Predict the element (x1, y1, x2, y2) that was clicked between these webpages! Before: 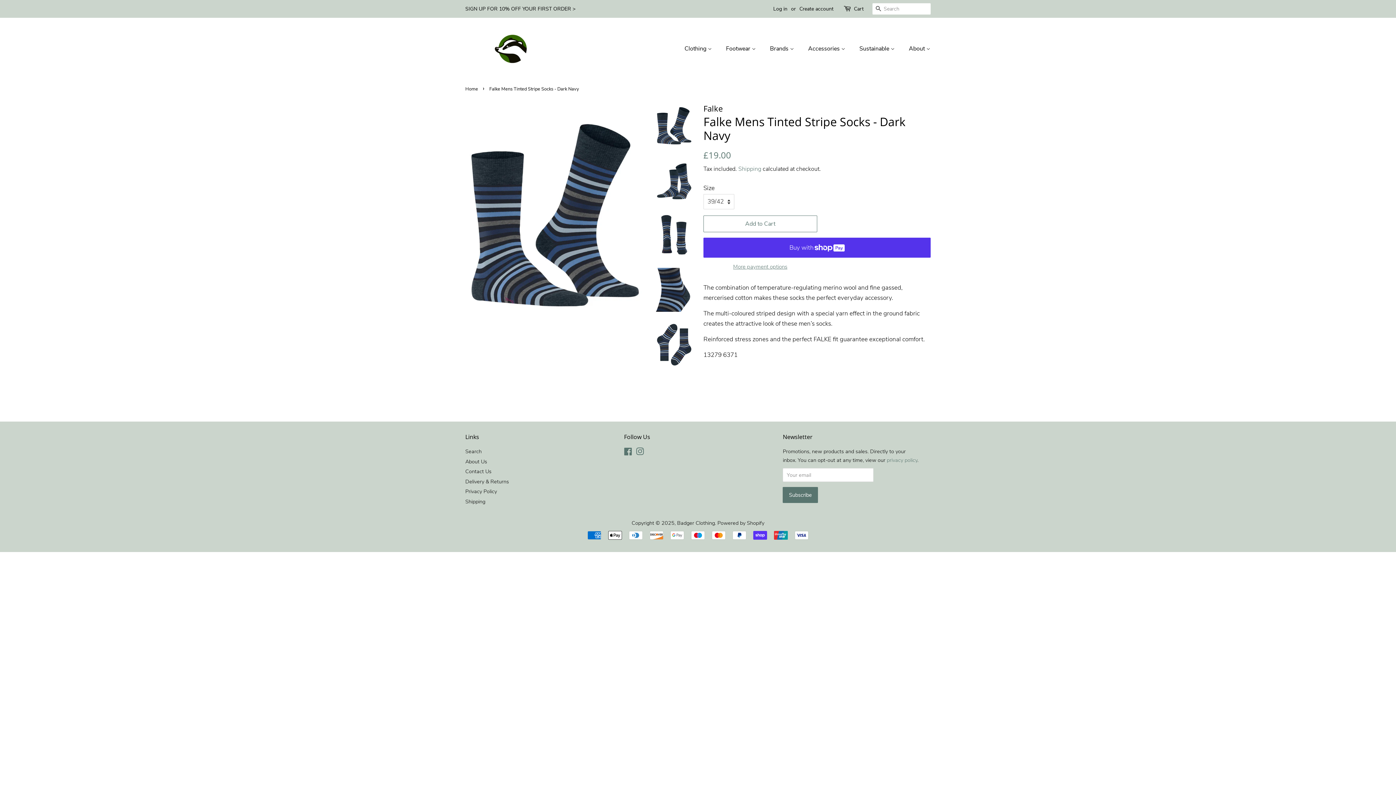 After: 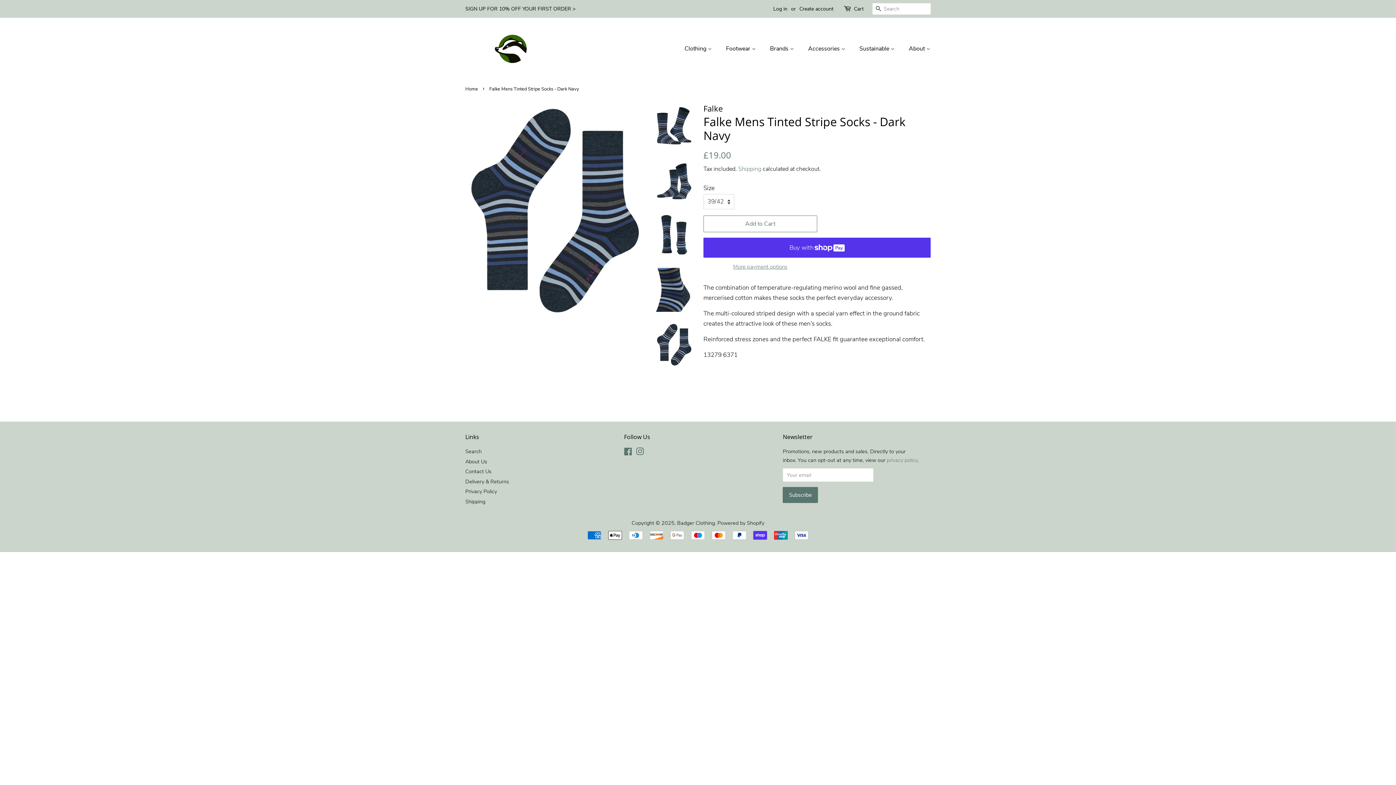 Action: bbox: (656, 322, 692, 366)